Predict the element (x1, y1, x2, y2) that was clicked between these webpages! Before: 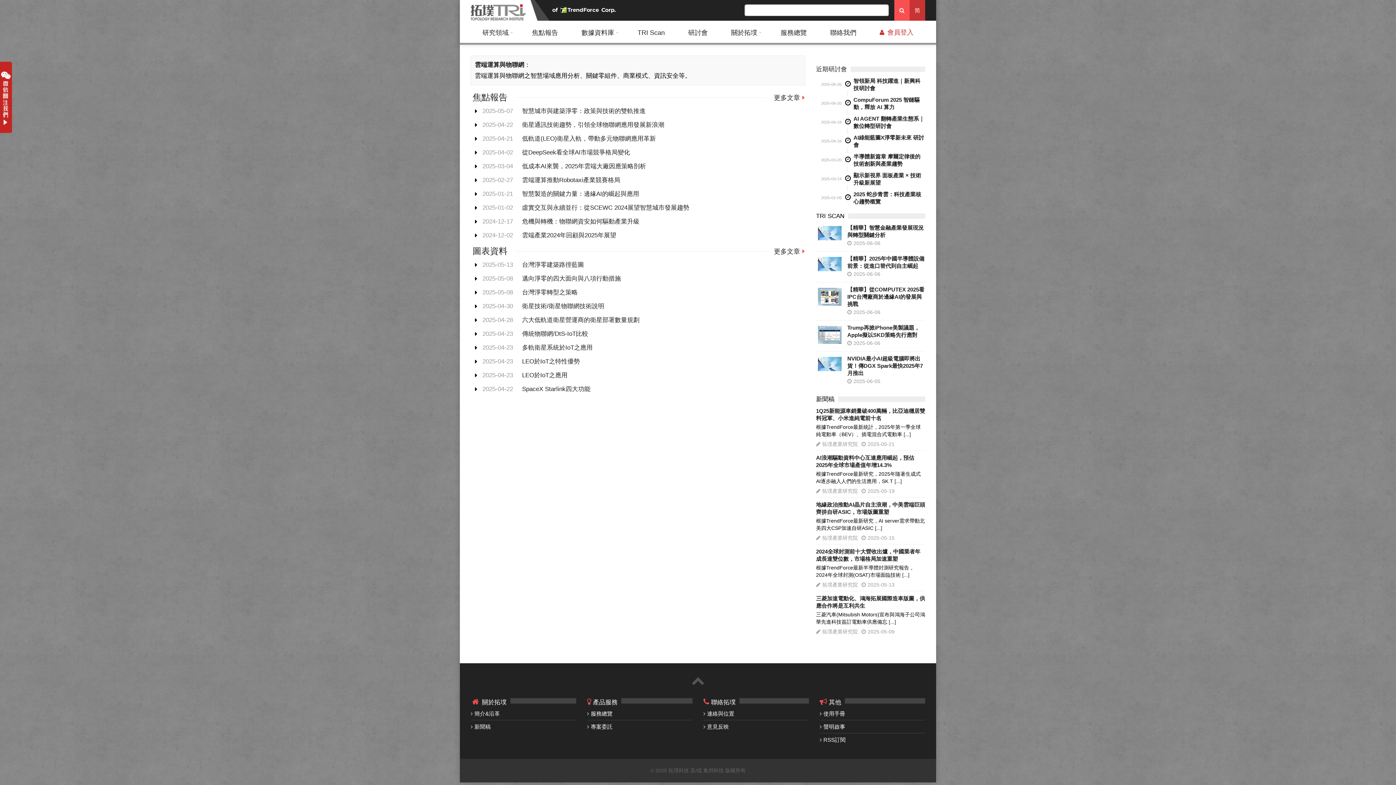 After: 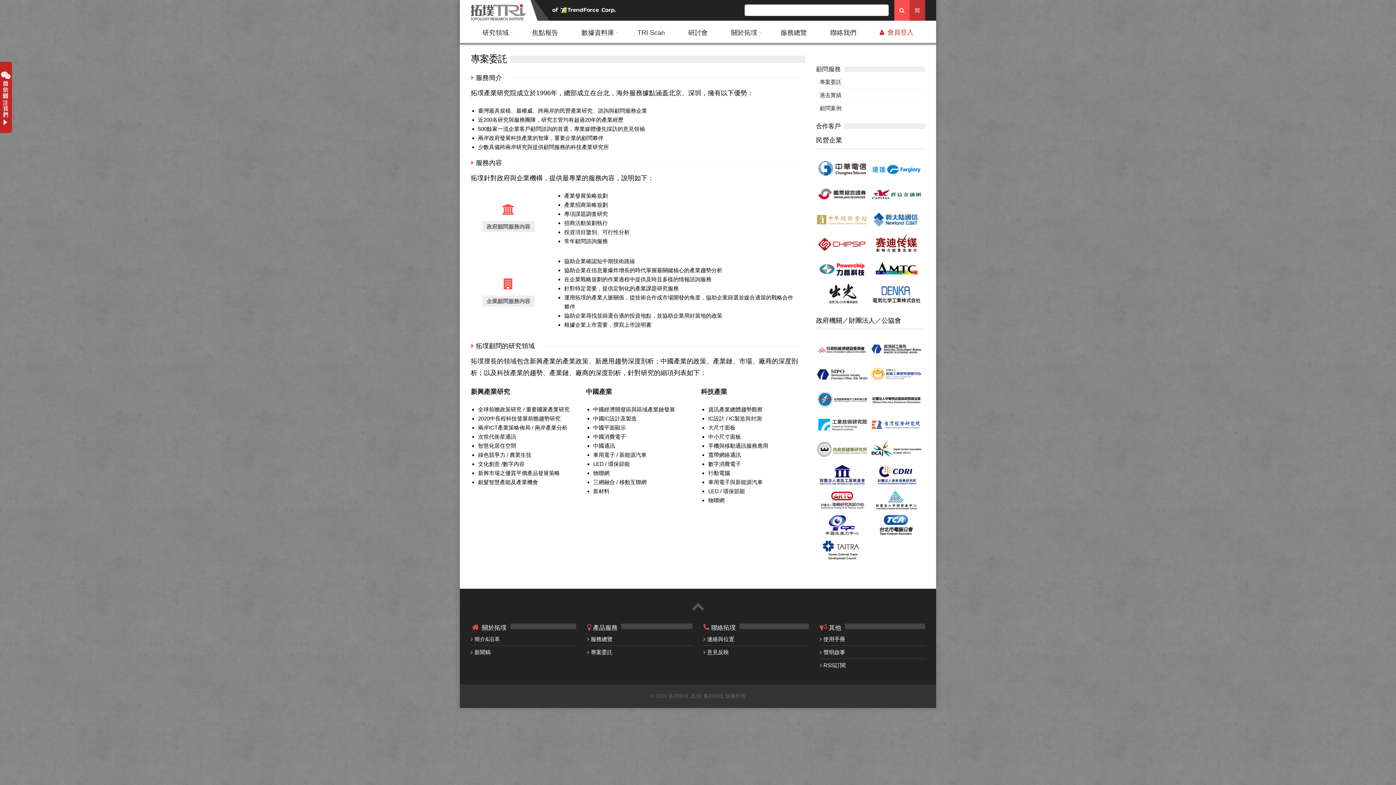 Action: bbox: (590, 724, 612, 730) label: 專案委託